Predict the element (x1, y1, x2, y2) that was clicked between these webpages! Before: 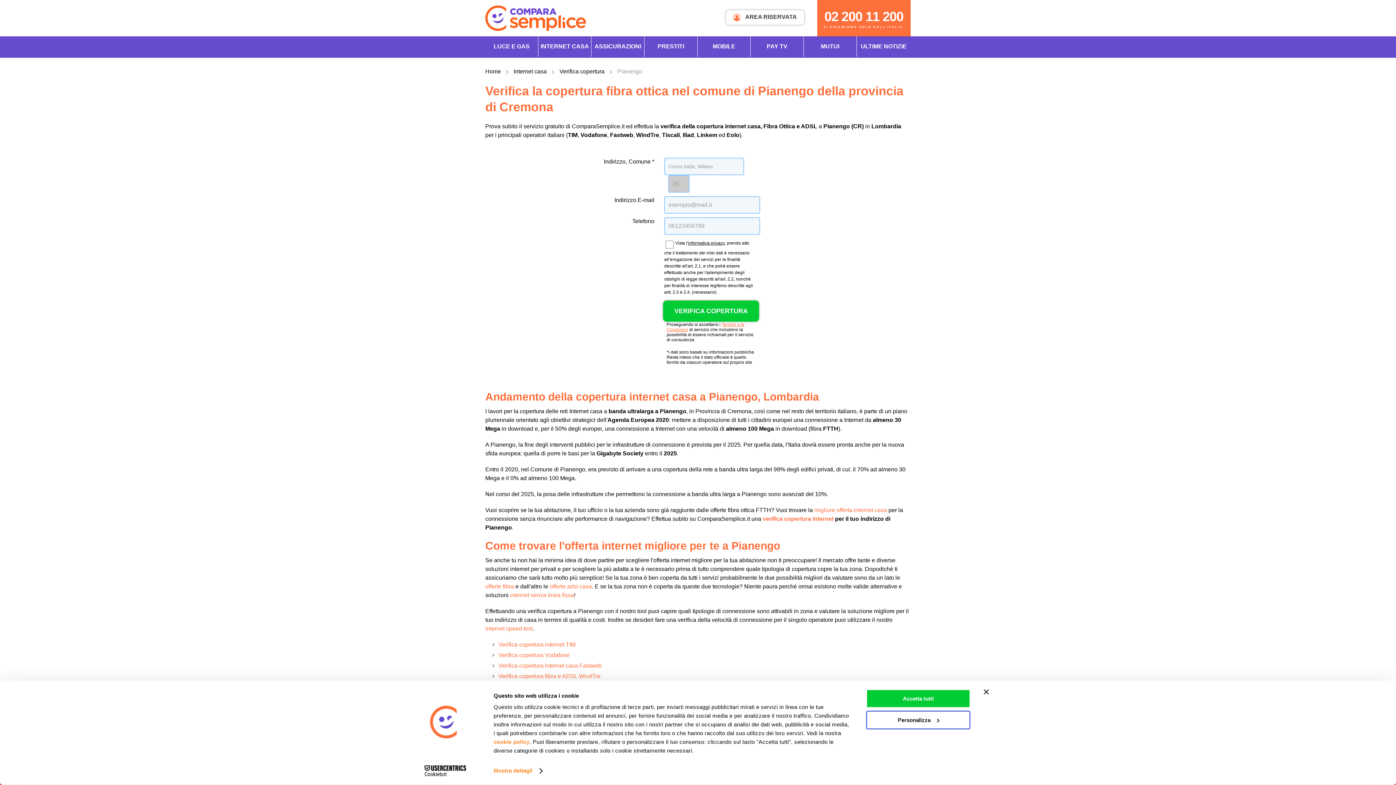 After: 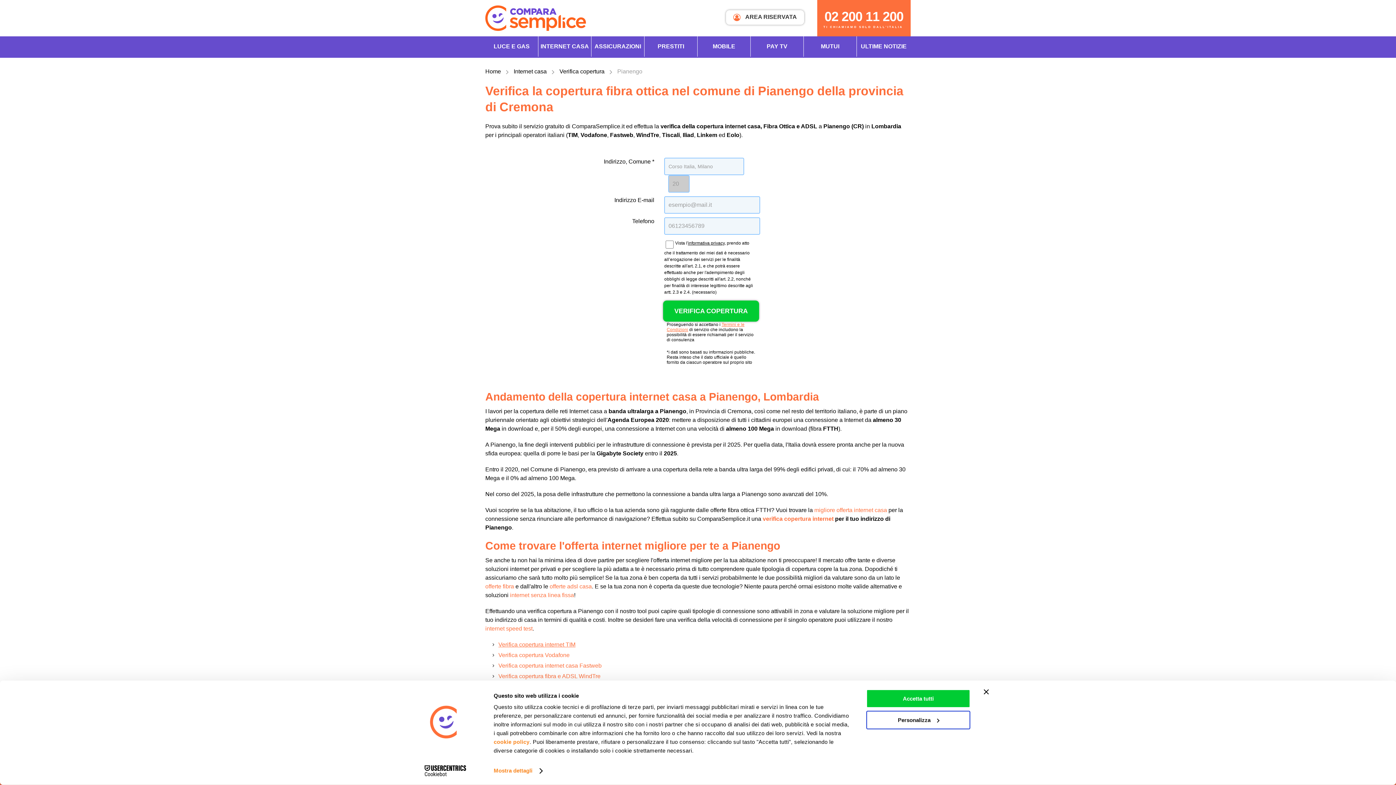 Action: label: Verifica copertura internet TIM bbox: (498, 618, 575, 624)